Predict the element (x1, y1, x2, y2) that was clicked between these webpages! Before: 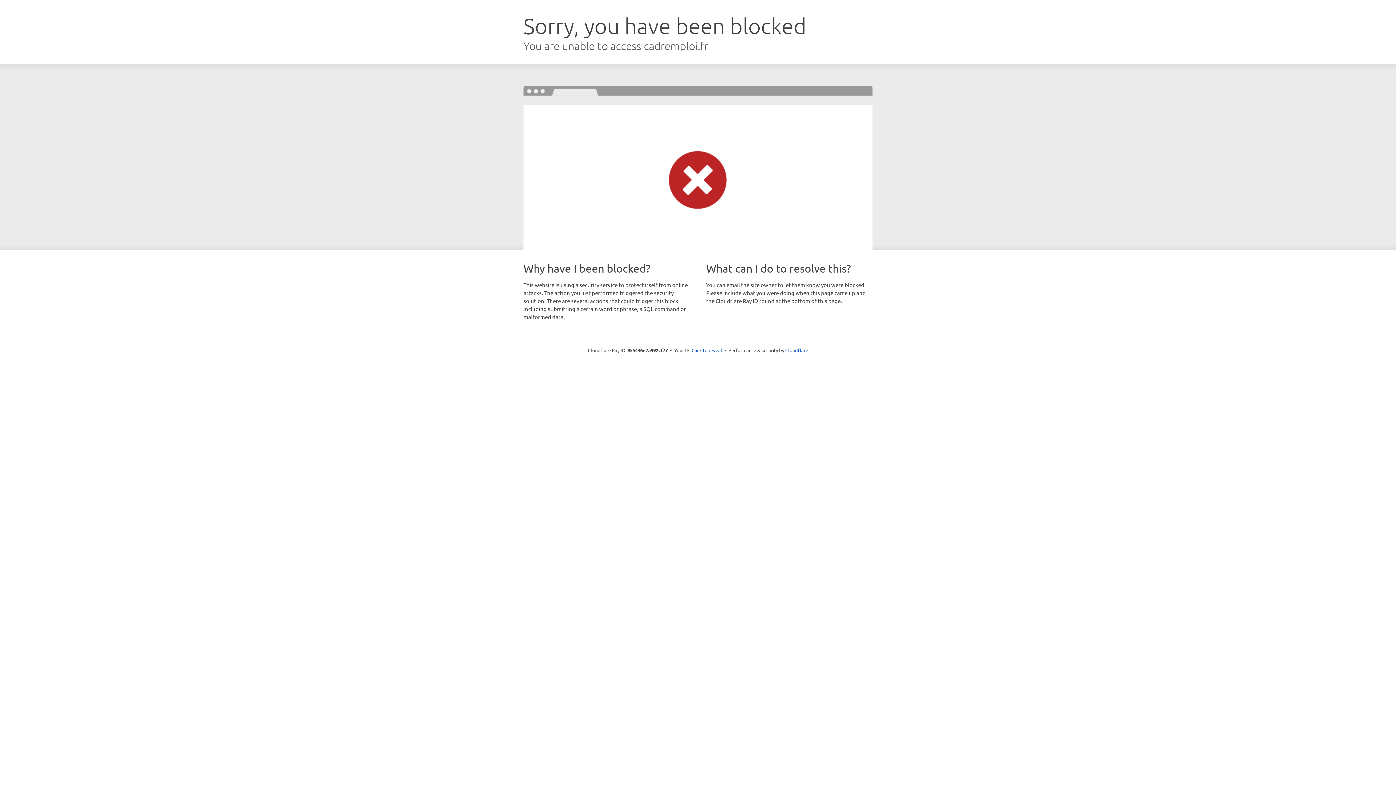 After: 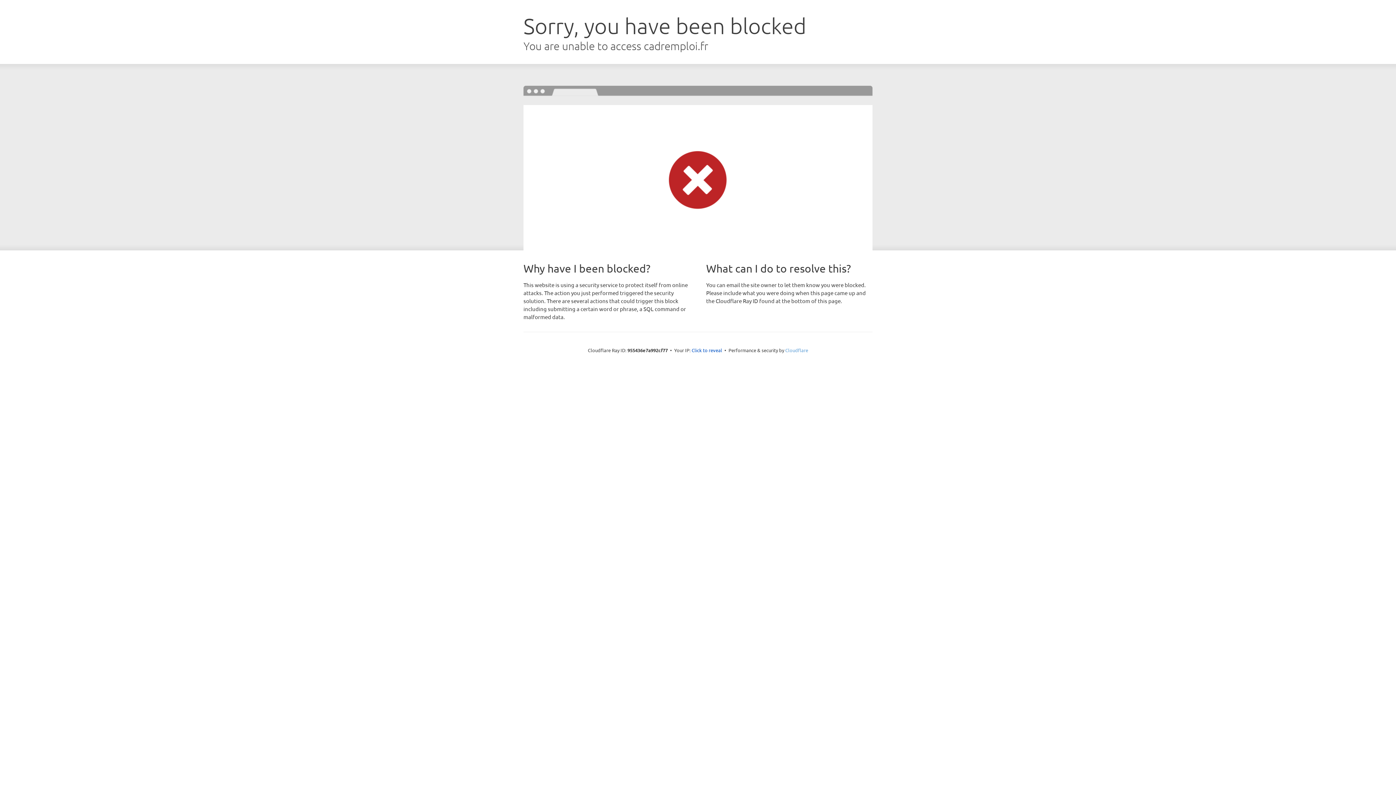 Action: label: Cloudflare bbox: (785, 347, 808, 353)